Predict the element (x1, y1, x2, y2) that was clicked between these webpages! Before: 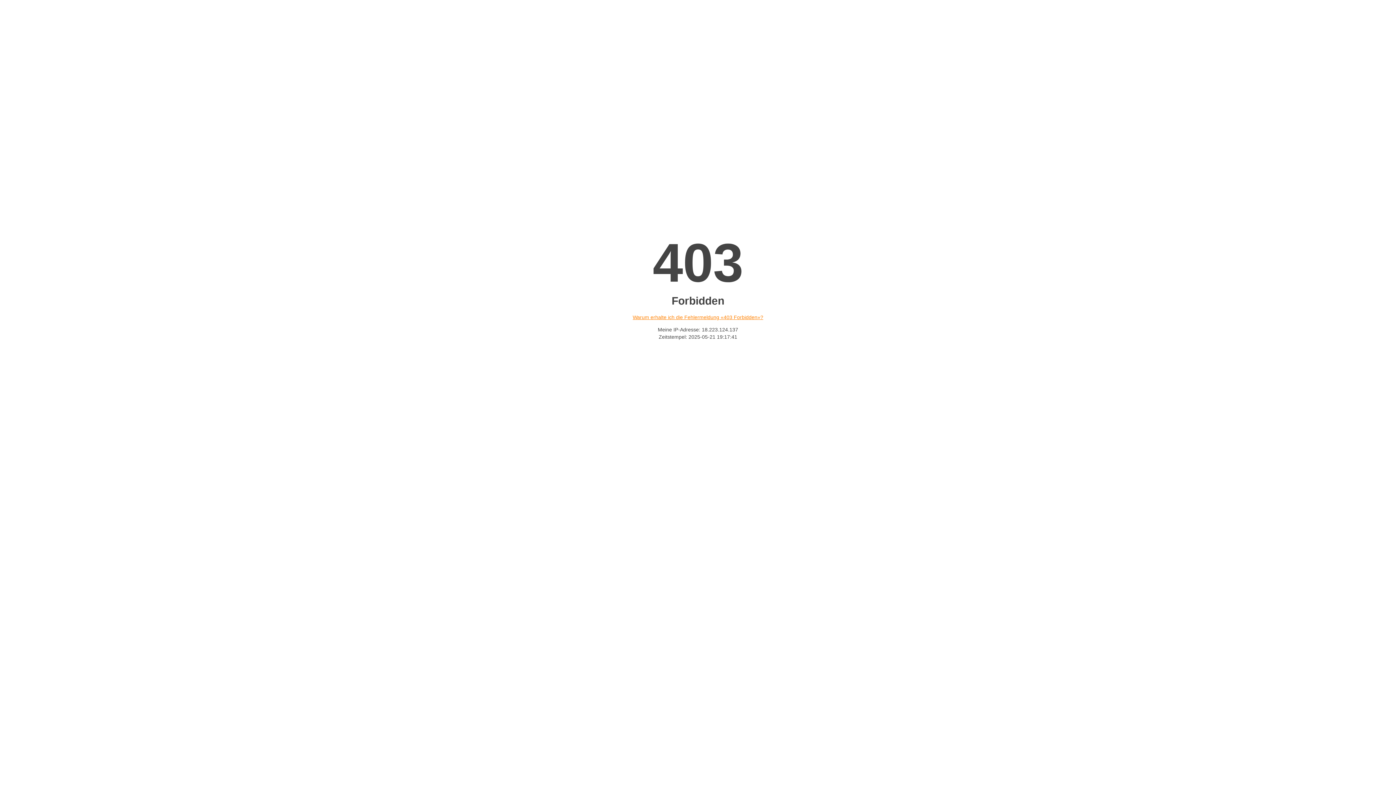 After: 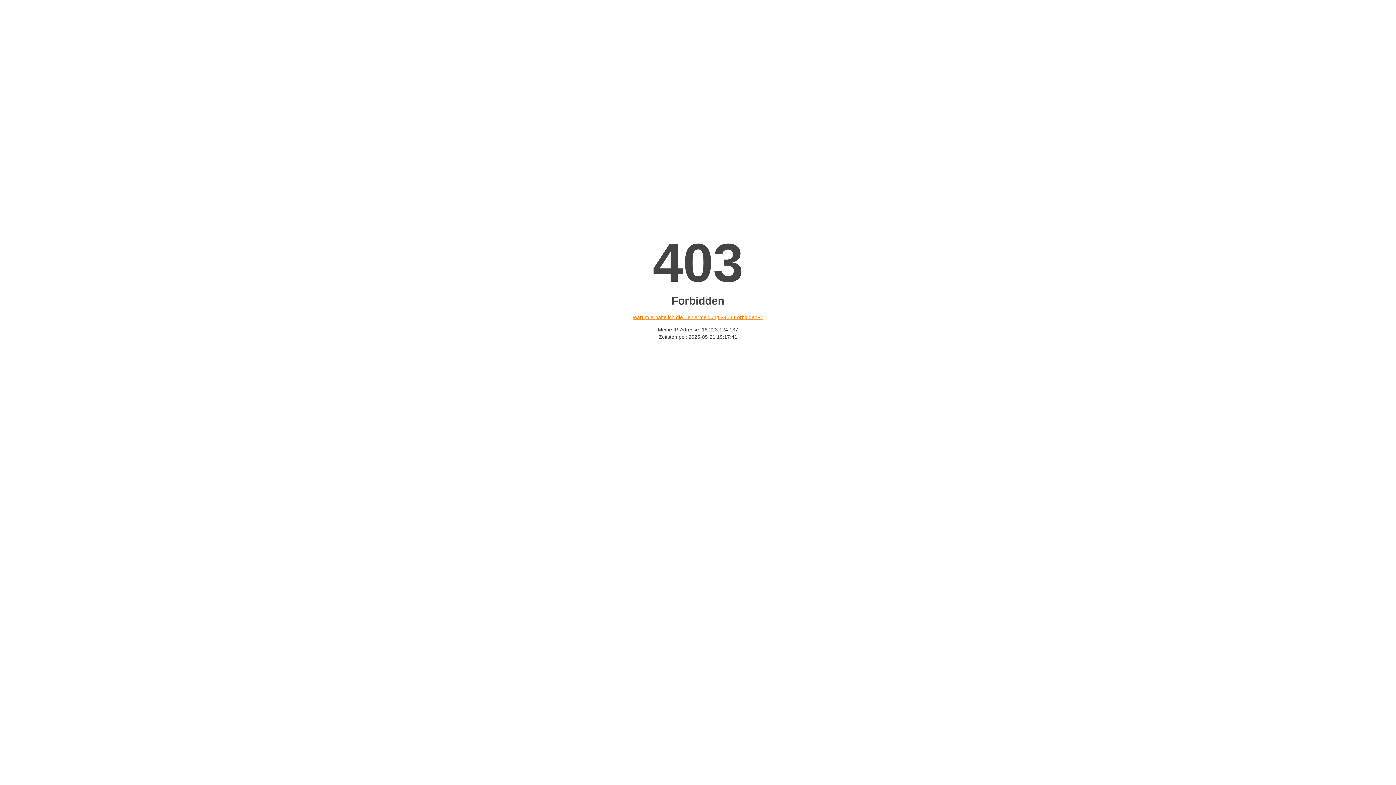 Action: label: Warum erhalte ich die Fehlermeldung «403 Forbidden»? bbox: (632, 314, 763, 320)